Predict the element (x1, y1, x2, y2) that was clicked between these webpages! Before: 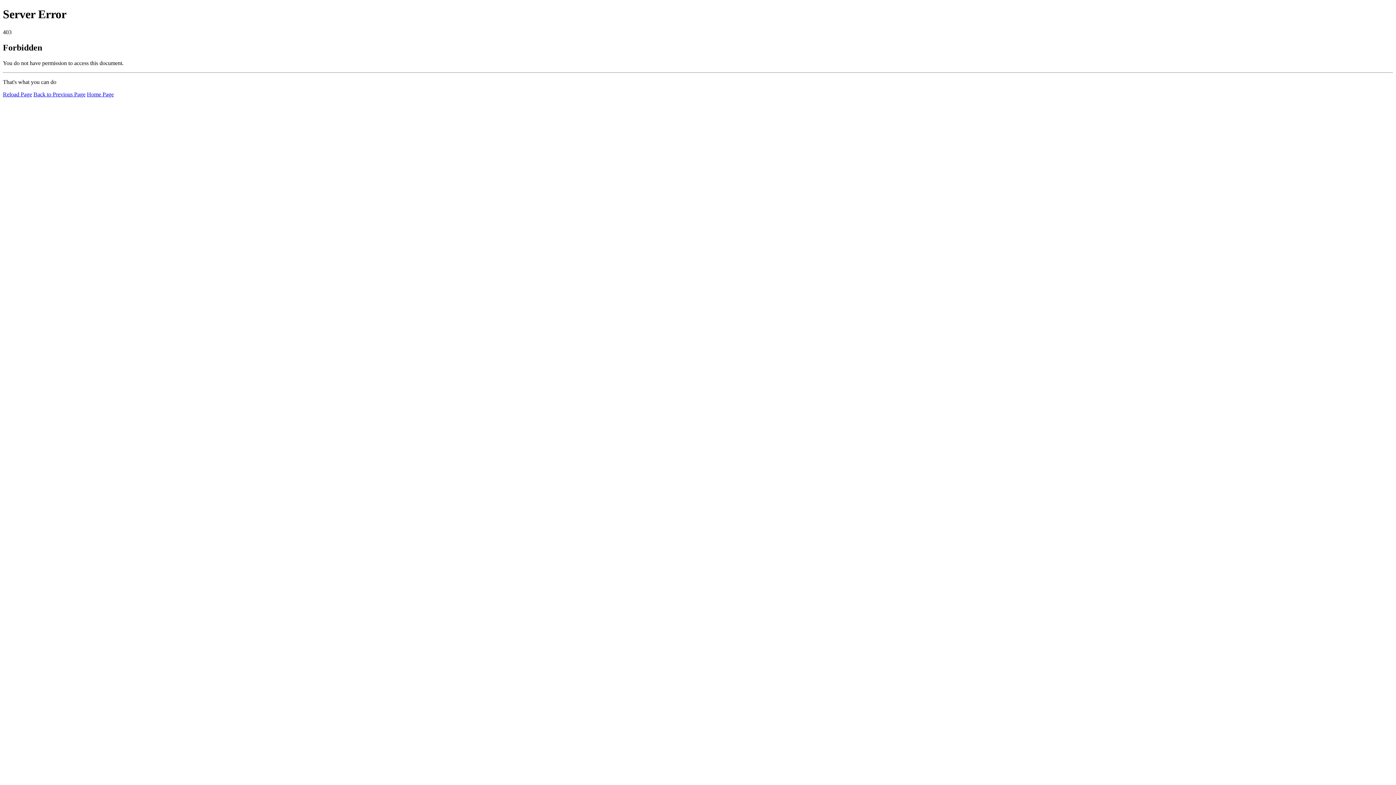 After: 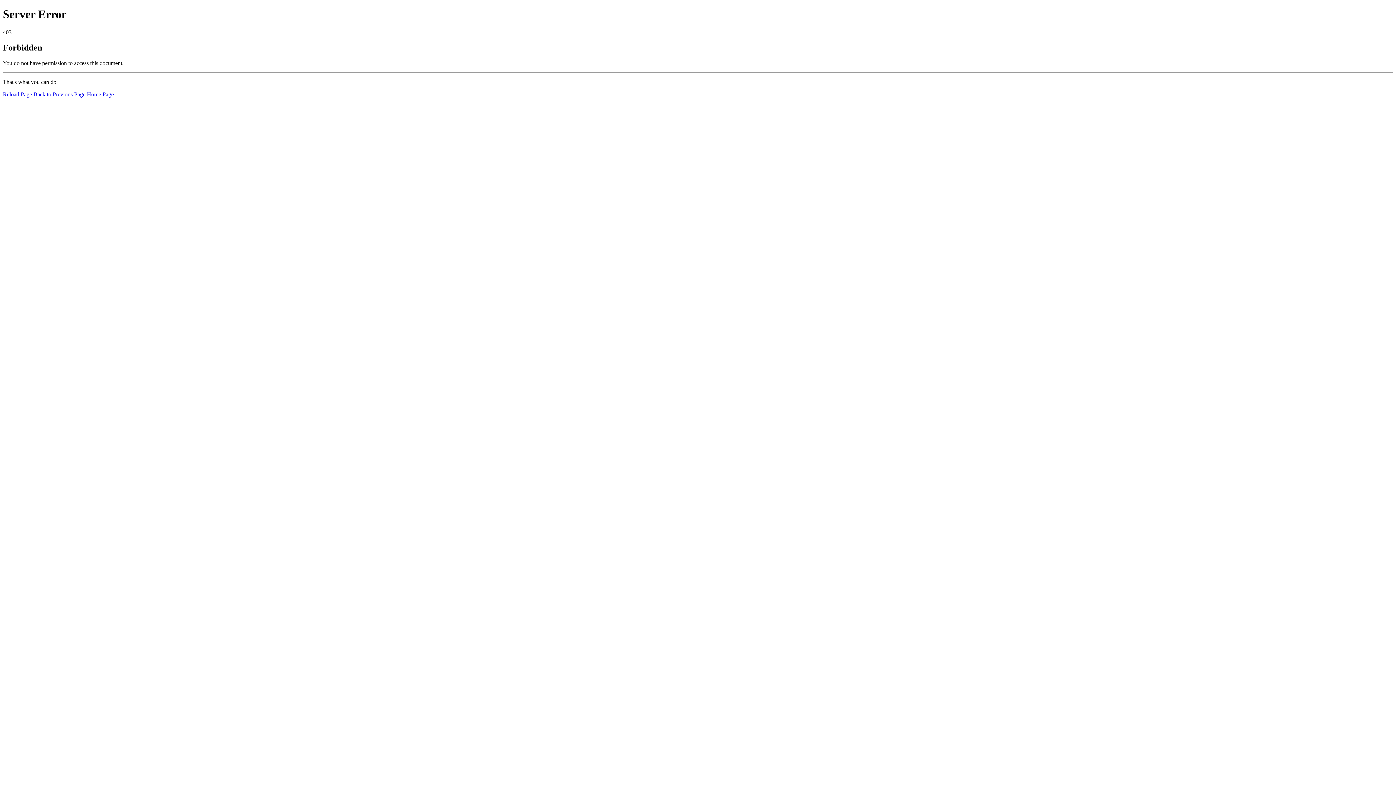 Action: bbox: (2, 91, 32, 97) label: Reload Page